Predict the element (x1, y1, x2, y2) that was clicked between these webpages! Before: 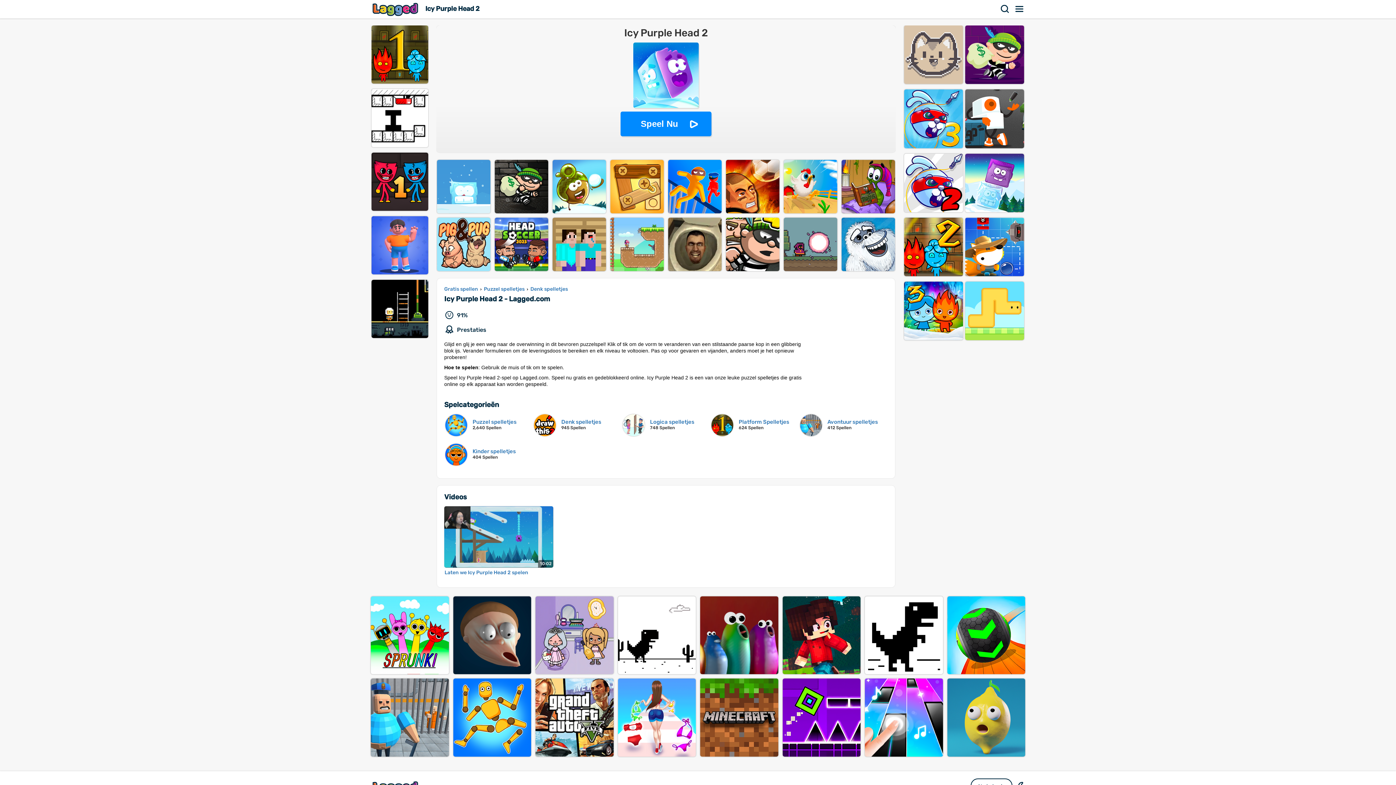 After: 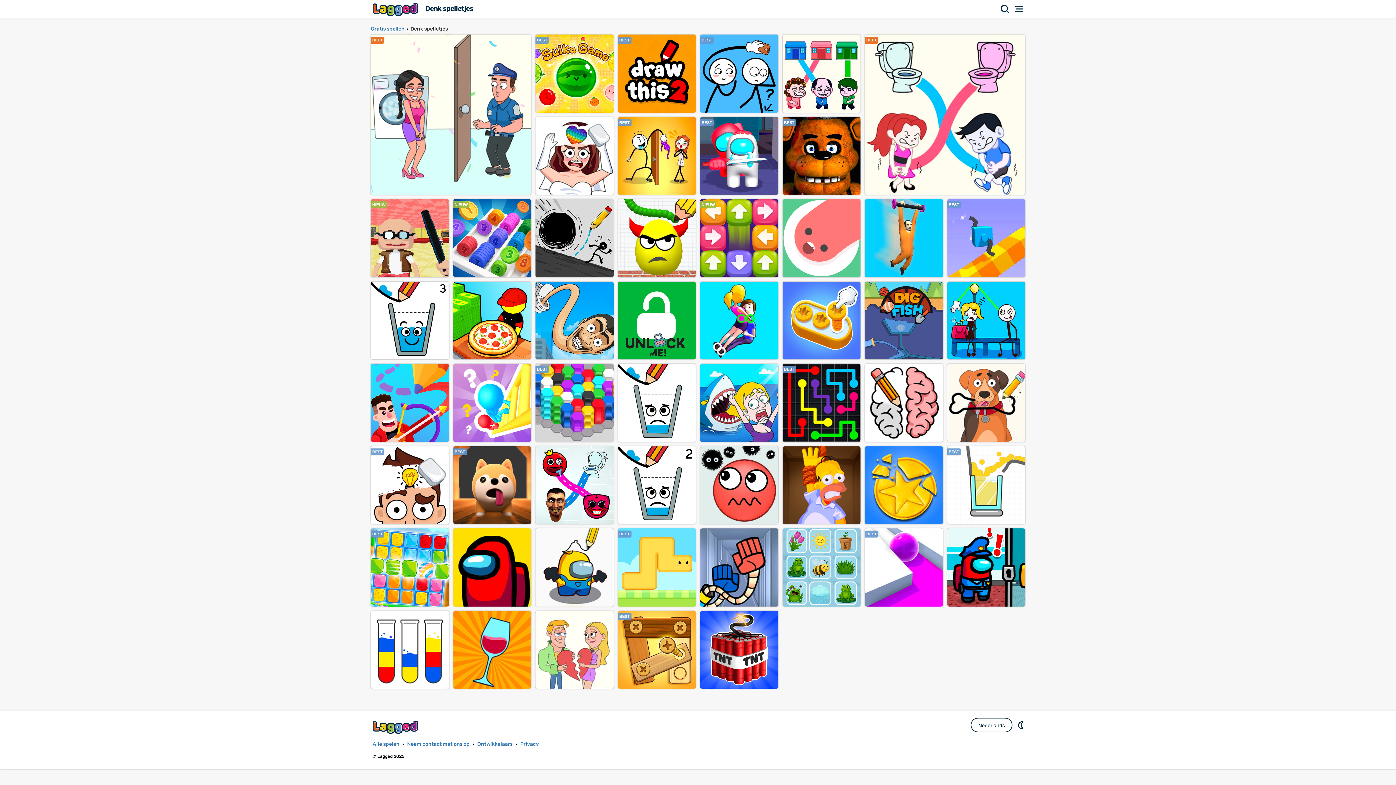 Action: label: Denk spelletjes bbox: (529, 328, 569, 334)